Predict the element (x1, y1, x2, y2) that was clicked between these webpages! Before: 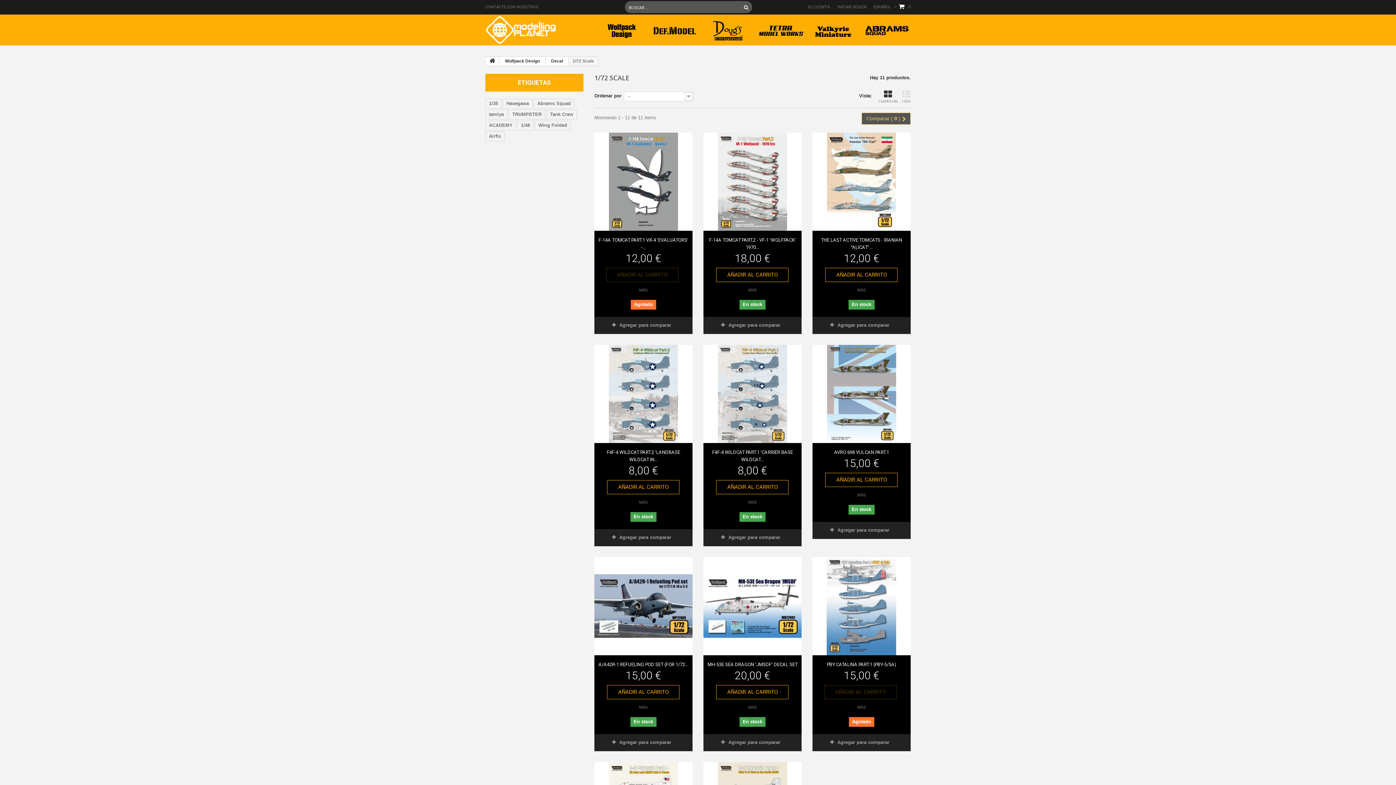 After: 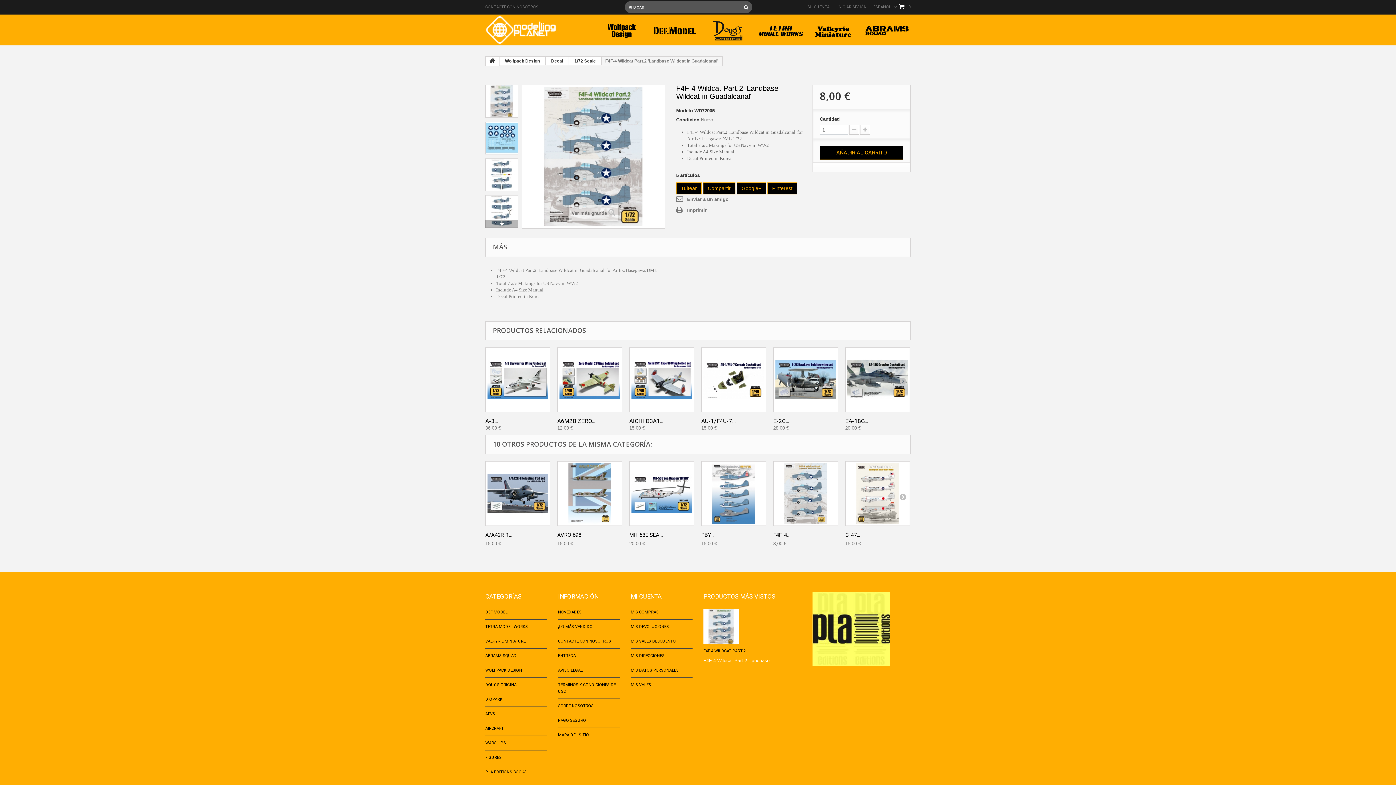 Action: bbox: (594, 345, 692, 443)